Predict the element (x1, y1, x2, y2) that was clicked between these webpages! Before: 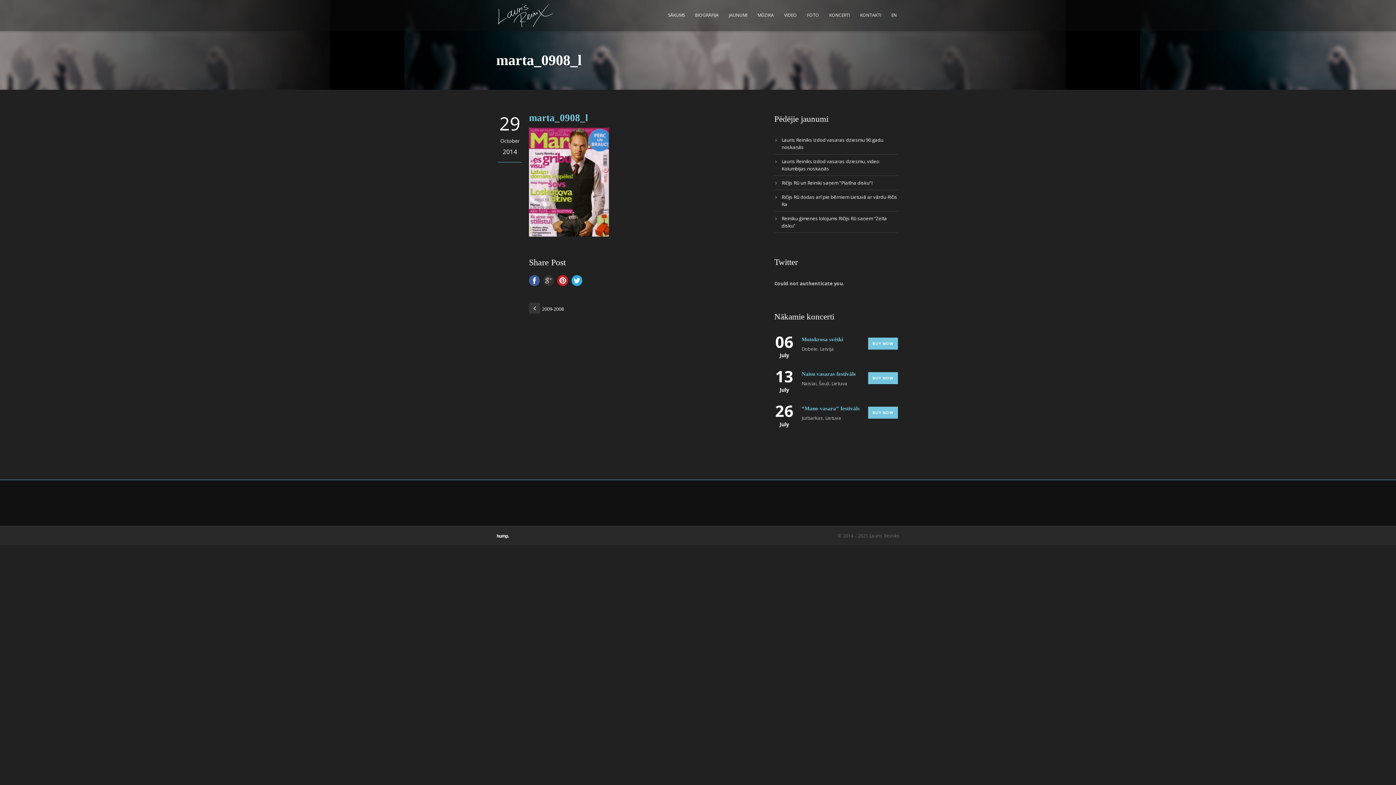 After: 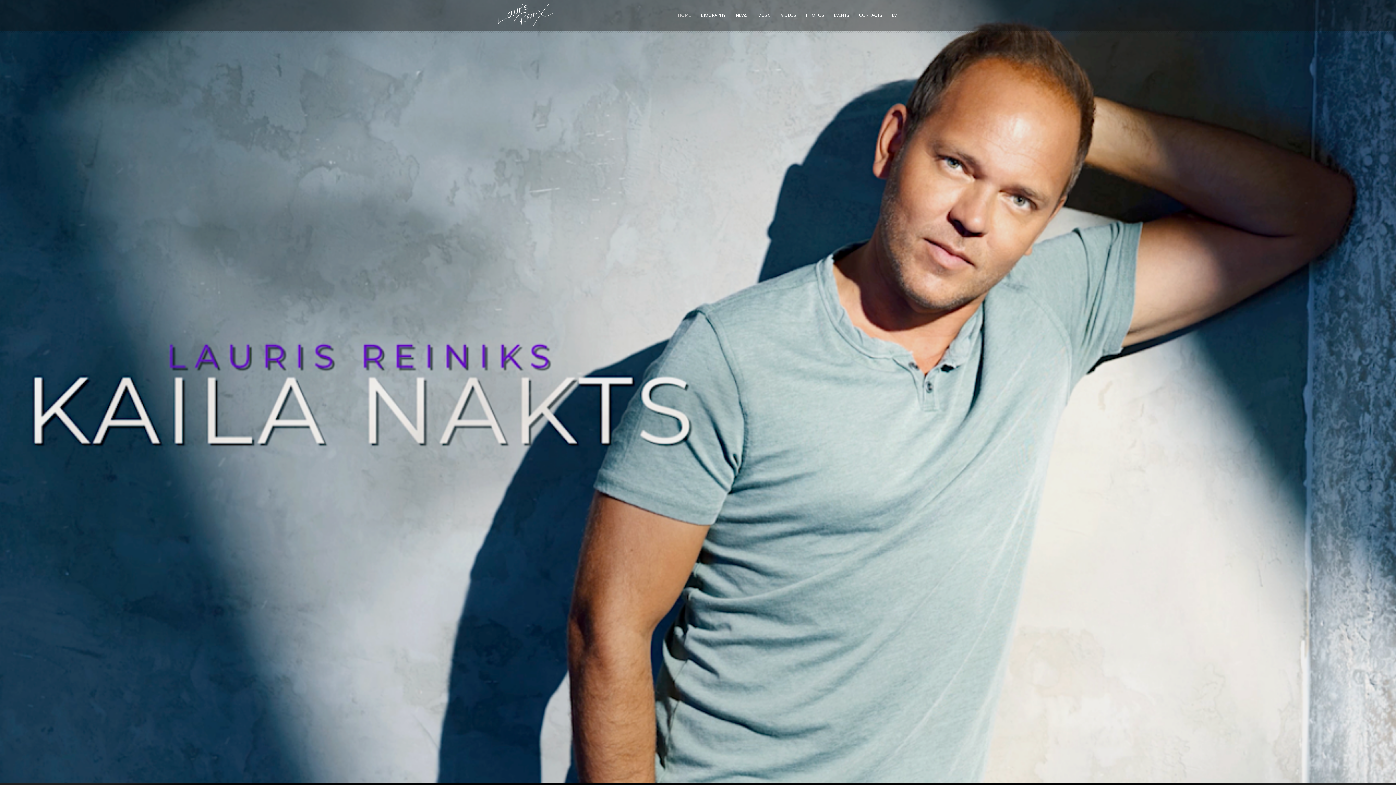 Action: bbox: (889, 8, 898, 29) label: EN